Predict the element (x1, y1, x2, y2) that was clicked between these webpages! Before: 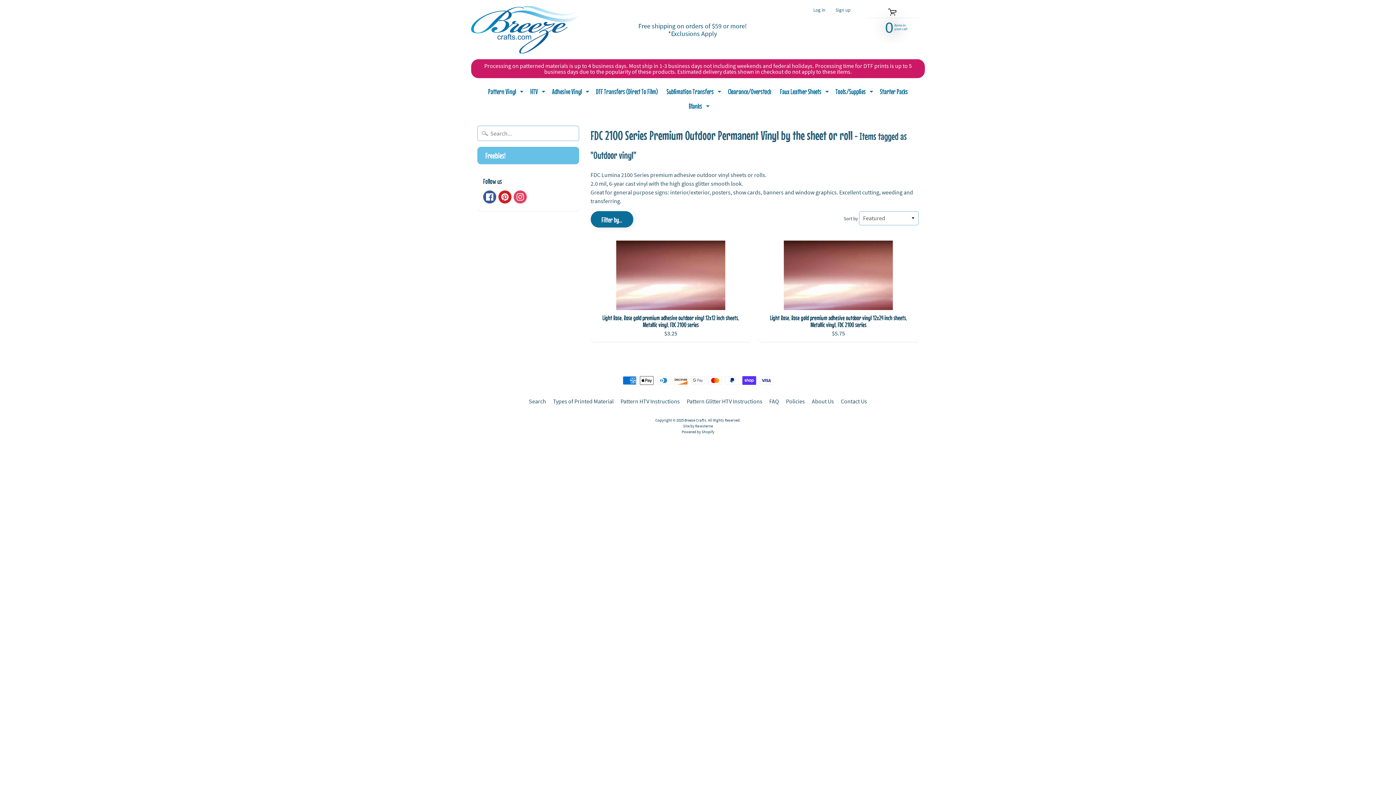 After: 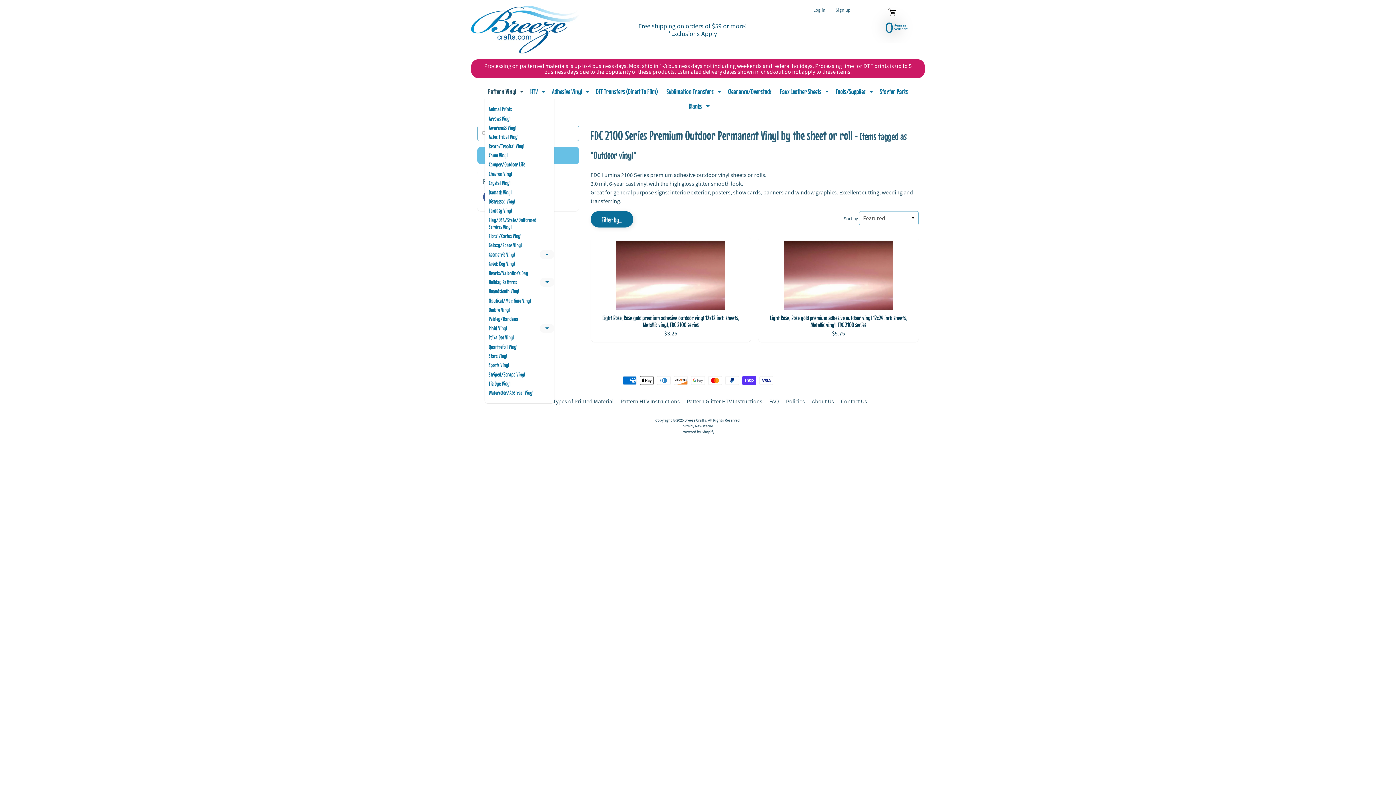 Action: label: Expand child menu bbox: (518, 84, 525, 98)